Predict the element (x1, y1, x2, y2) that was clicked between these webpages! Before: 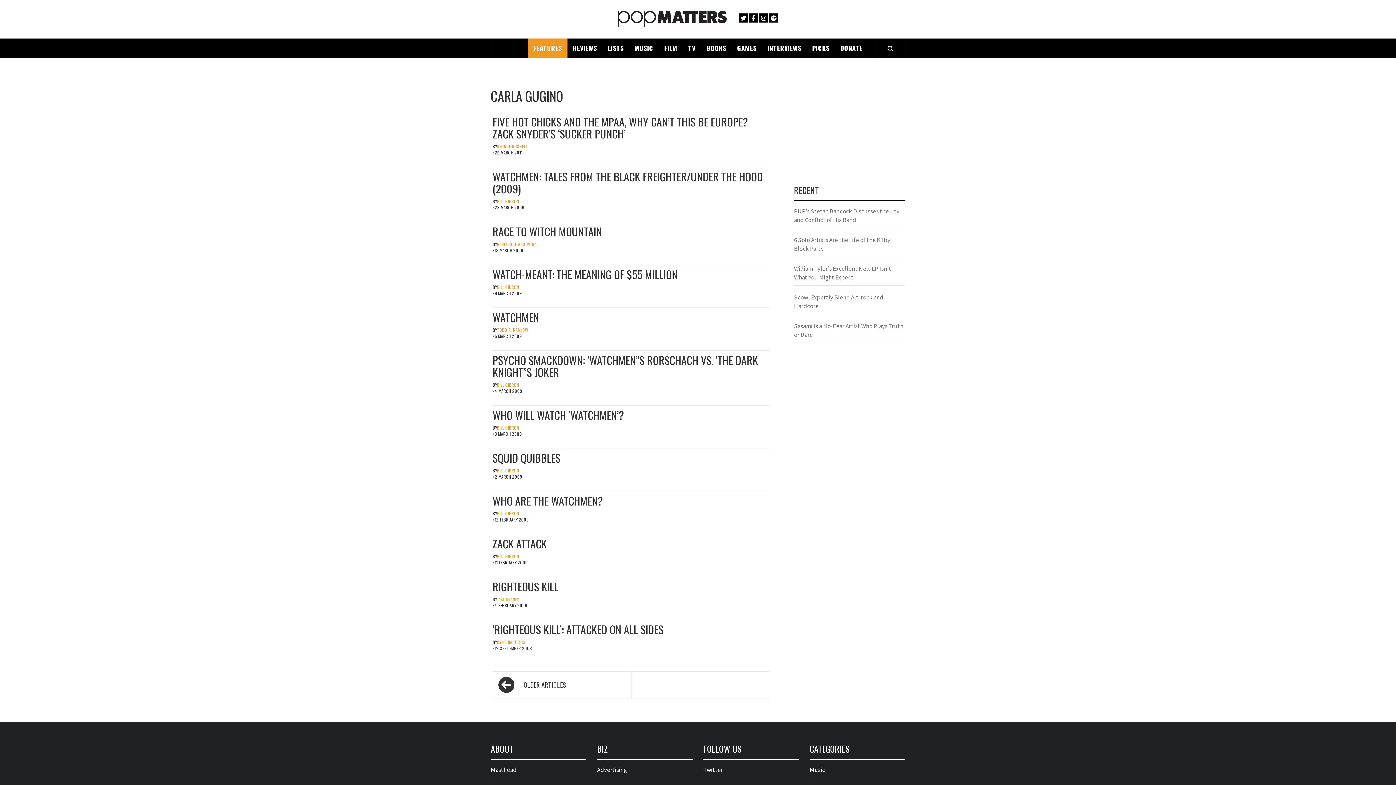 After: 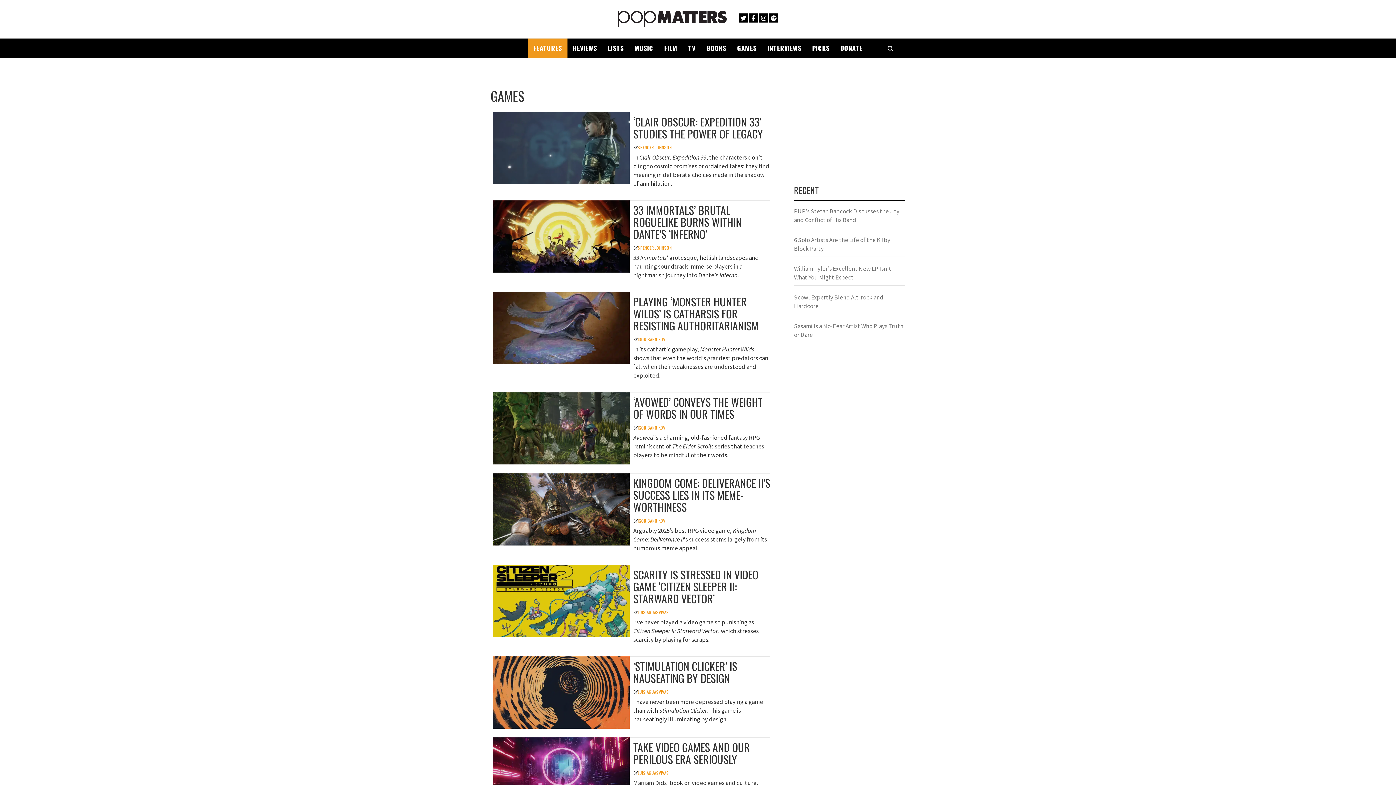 Action: bbox: (731, 38, 762, 57) label: GAMES